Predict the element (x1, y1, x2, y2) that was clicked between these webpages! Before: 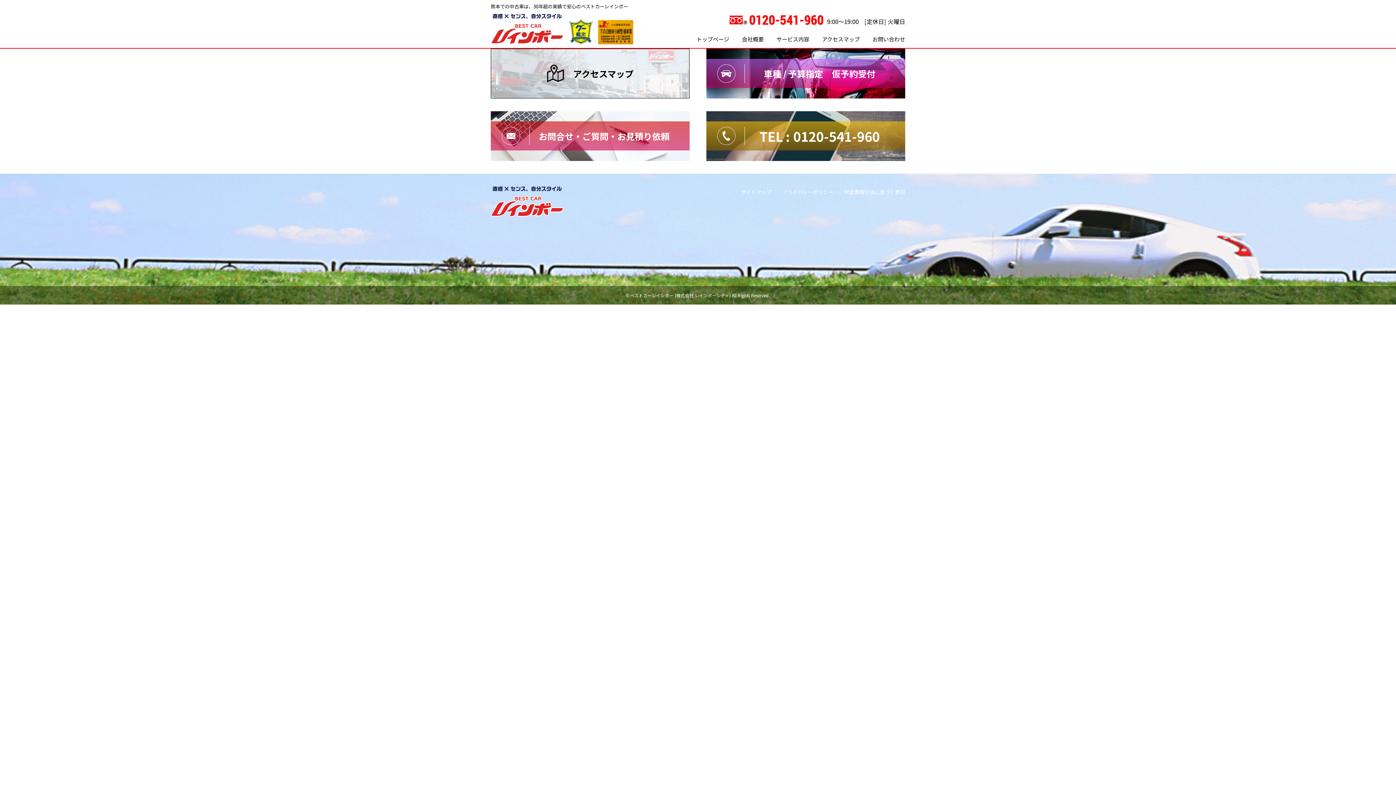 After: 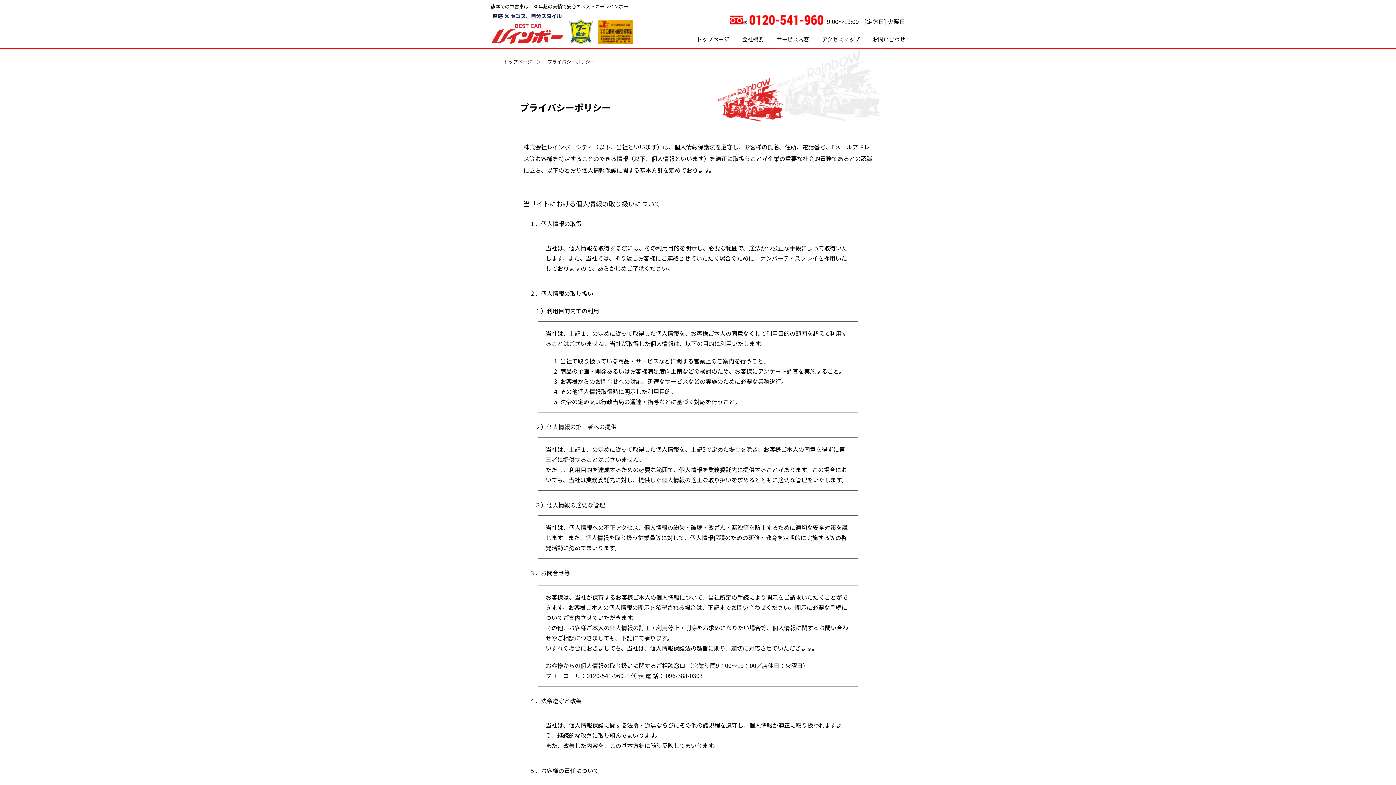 Action: label: プライバシーポリシー bbox: (782, 188, 833, 195)